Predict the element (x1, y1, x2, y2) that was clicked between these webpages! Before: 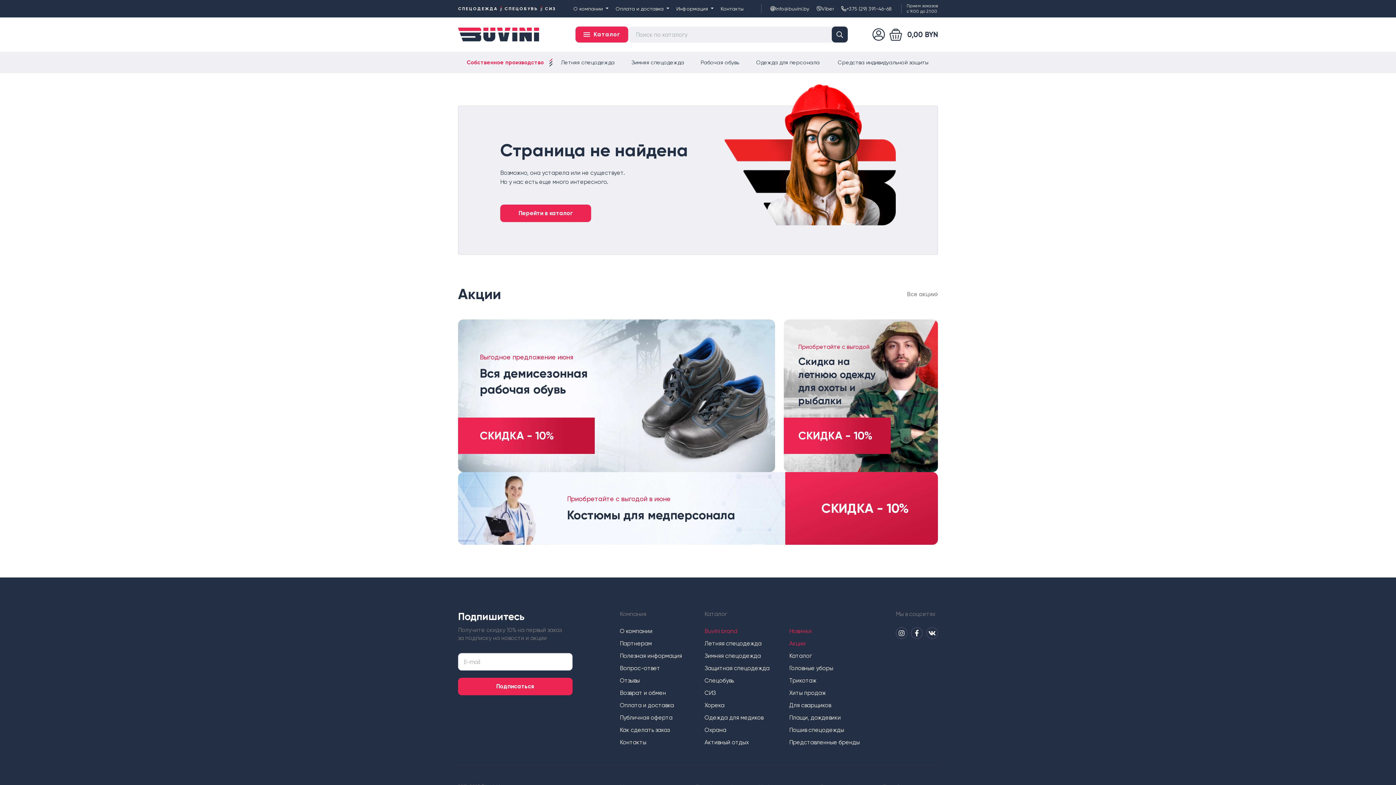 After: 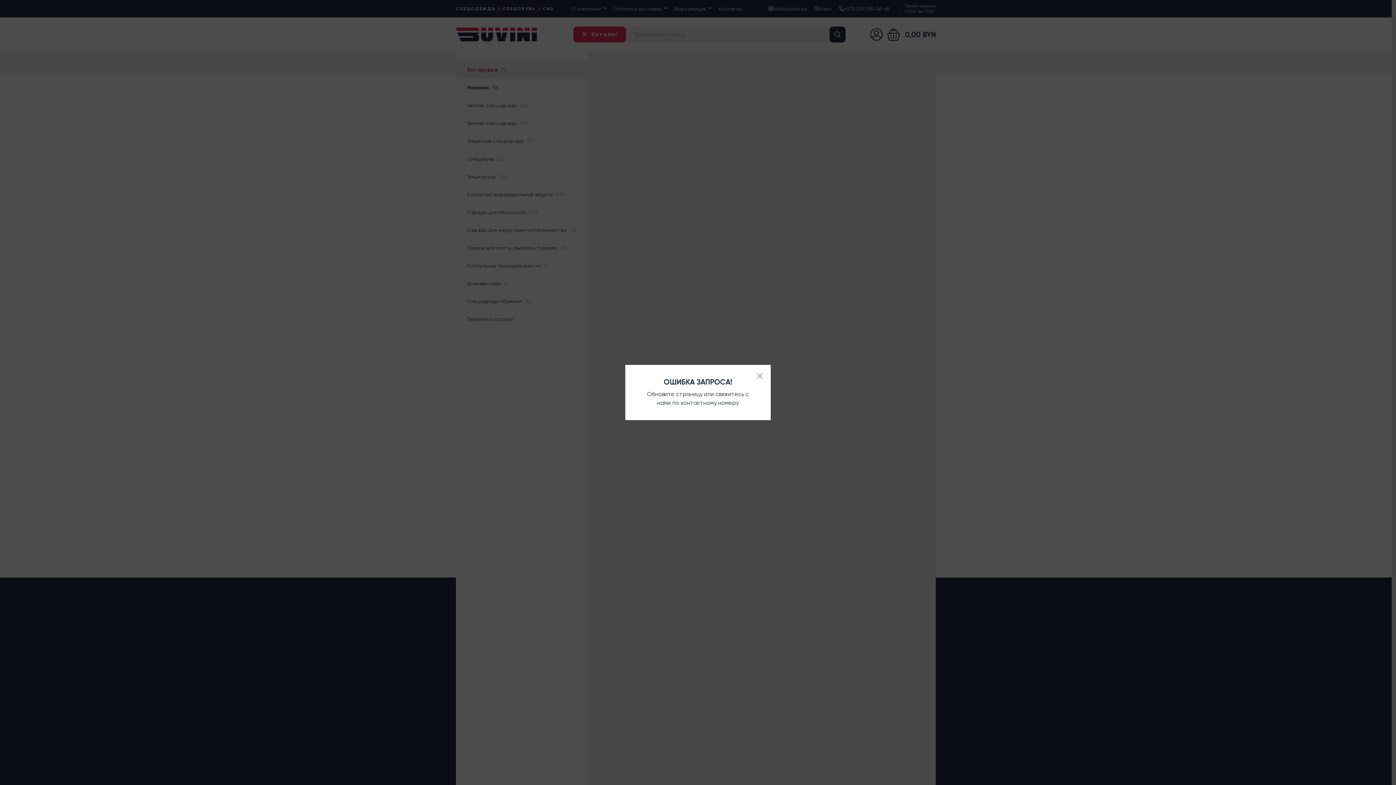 Action: bbox: (575, 26, 628, 42) label: Каталог